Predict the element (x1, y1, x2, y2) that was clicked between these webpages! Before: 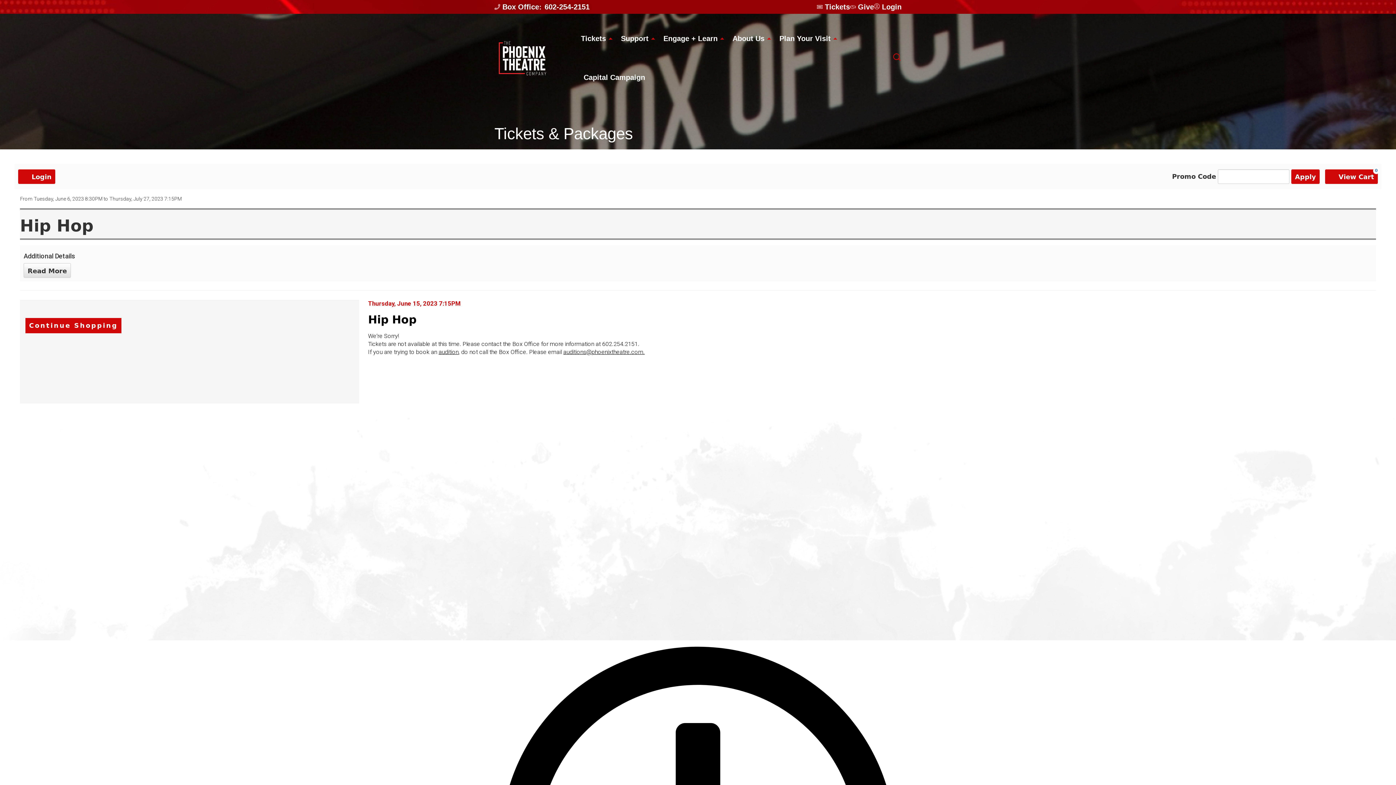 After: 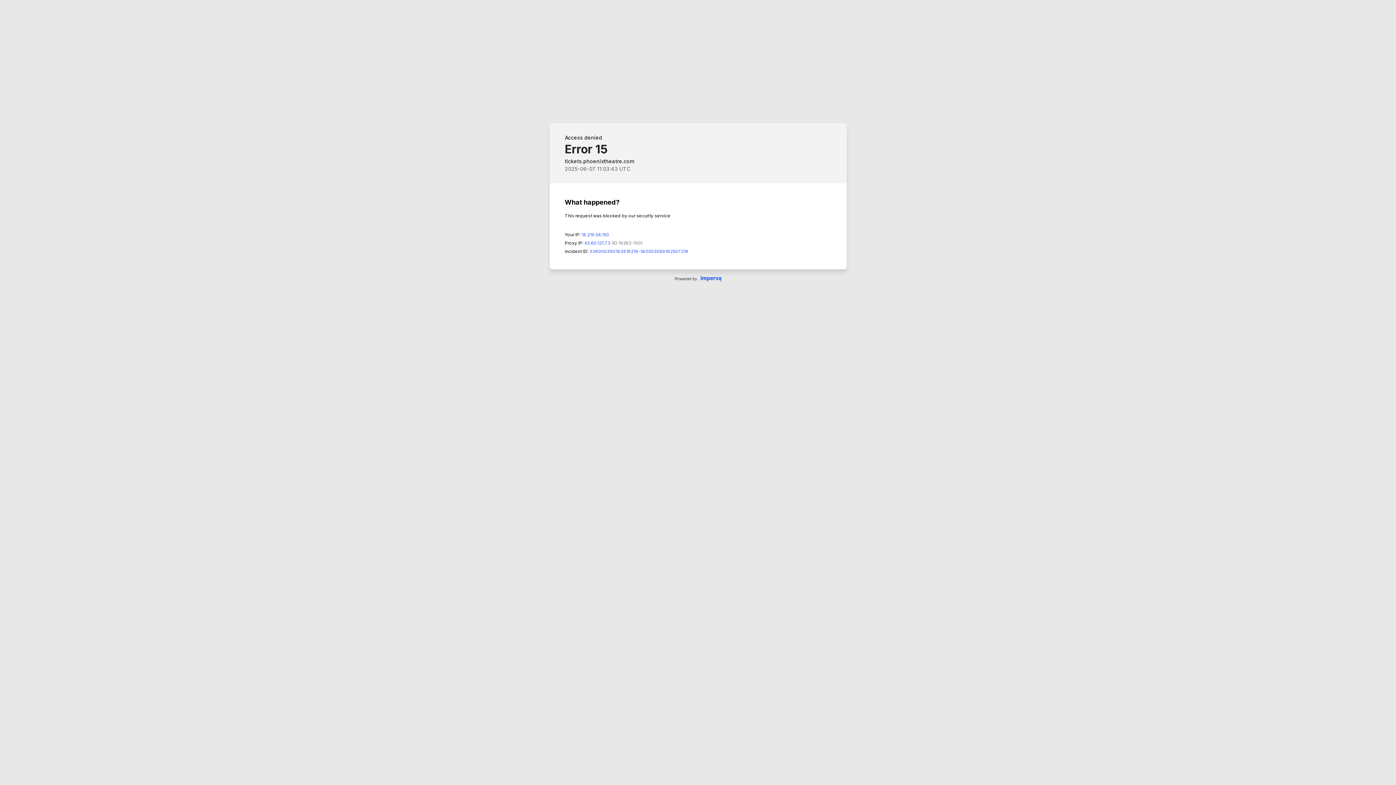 Action: bbox: (18, 169, 55, 184) label:  Login